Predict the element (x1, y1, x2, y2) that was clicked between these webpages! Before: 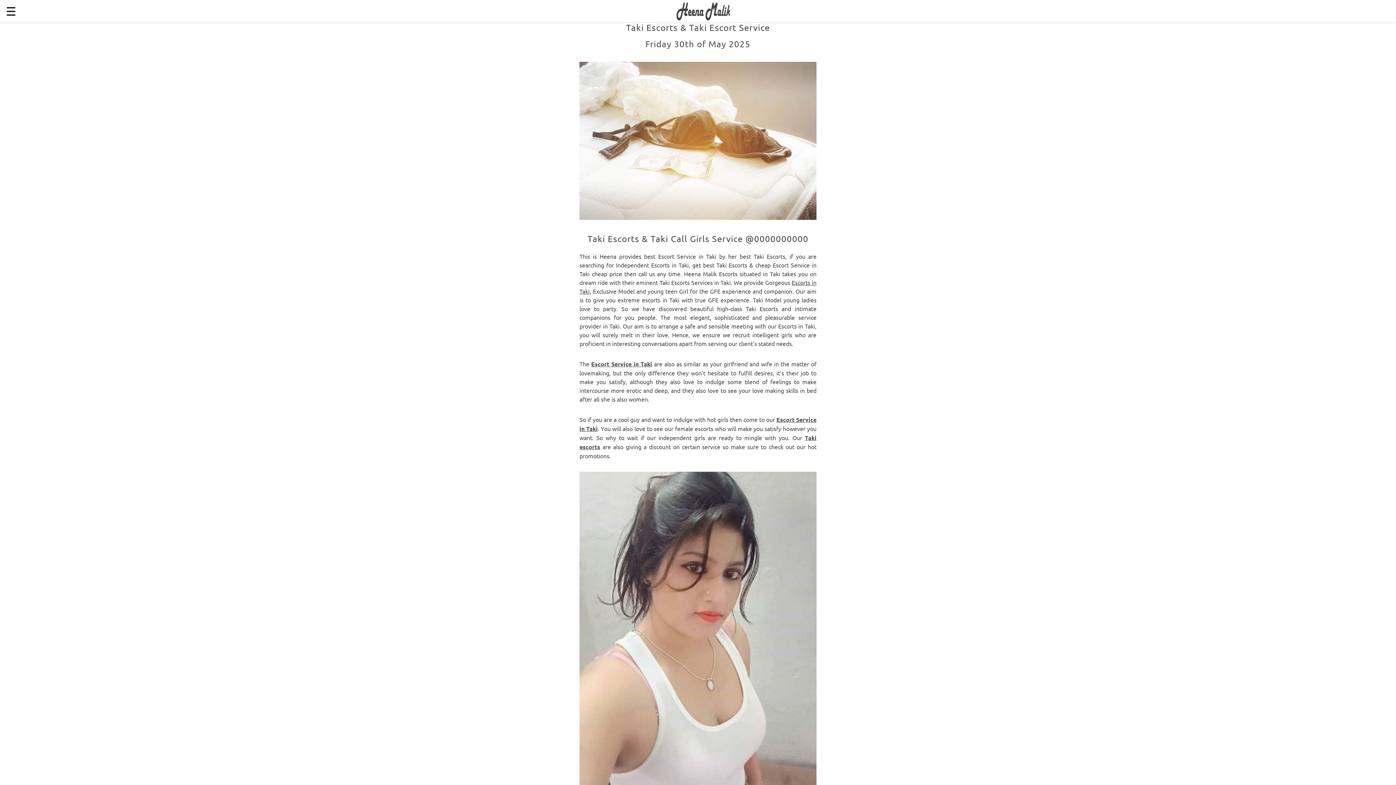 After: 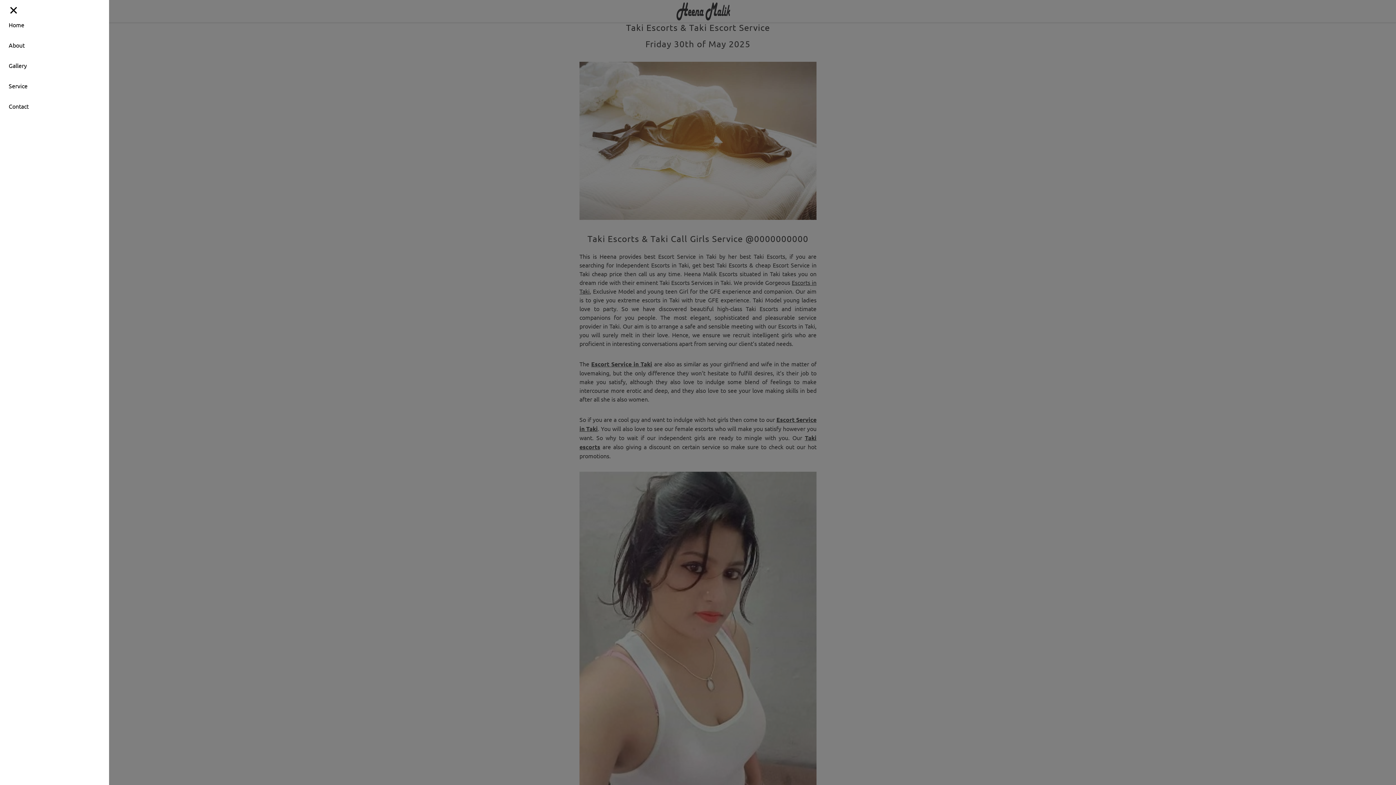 Action: bbox: (5, 0, 22, 21) label: open sidebar